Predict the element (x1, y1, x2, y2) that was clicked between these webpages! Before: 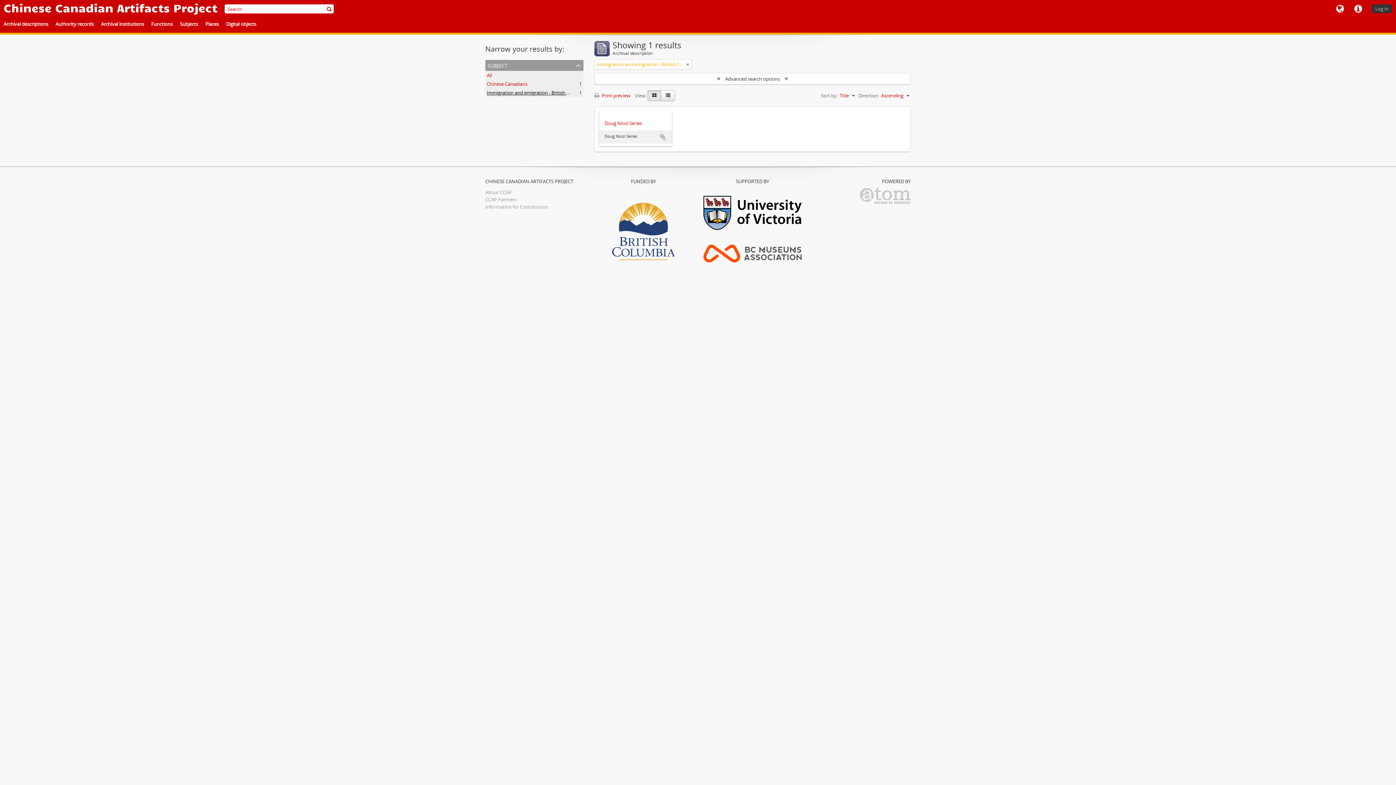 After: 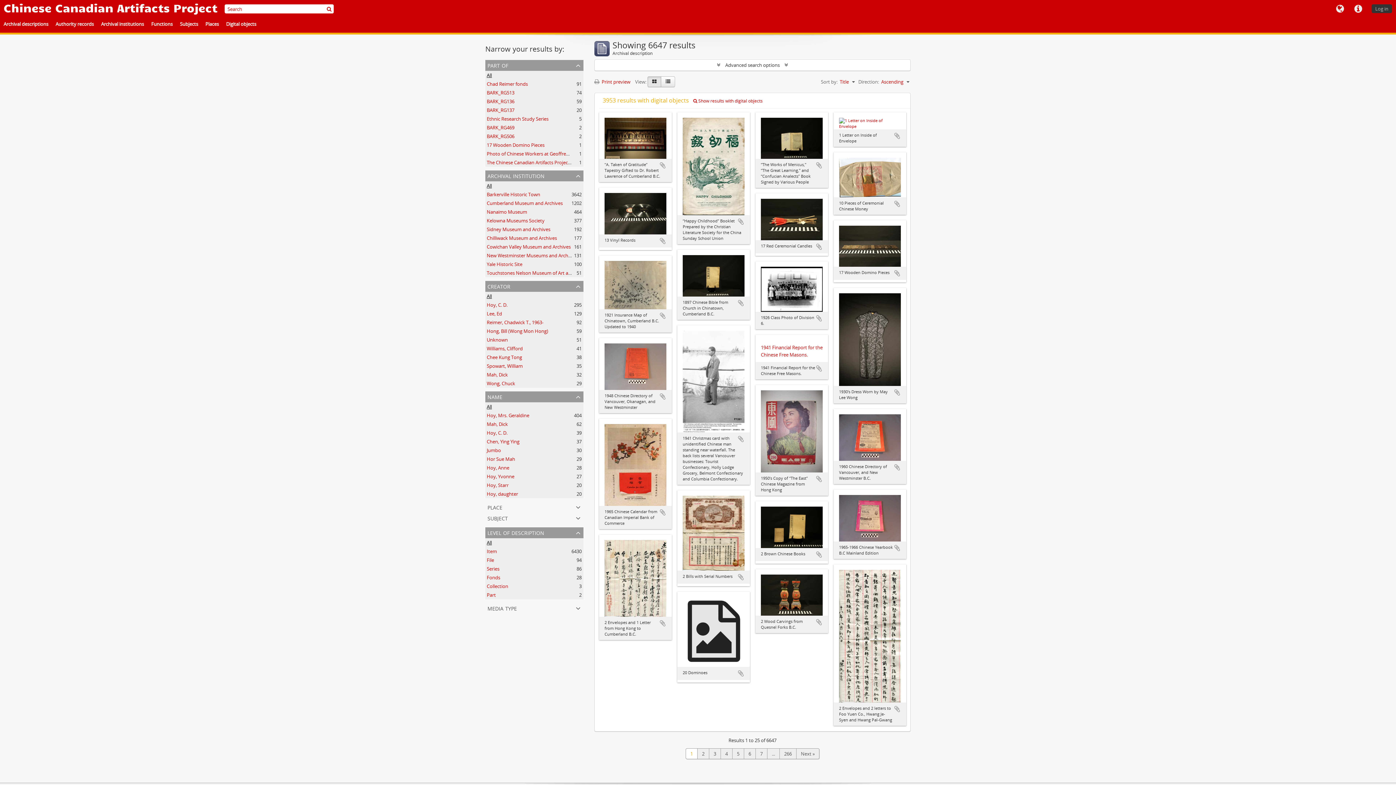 Action: label: Remove filter bbox: (686, 60, 689, 68)